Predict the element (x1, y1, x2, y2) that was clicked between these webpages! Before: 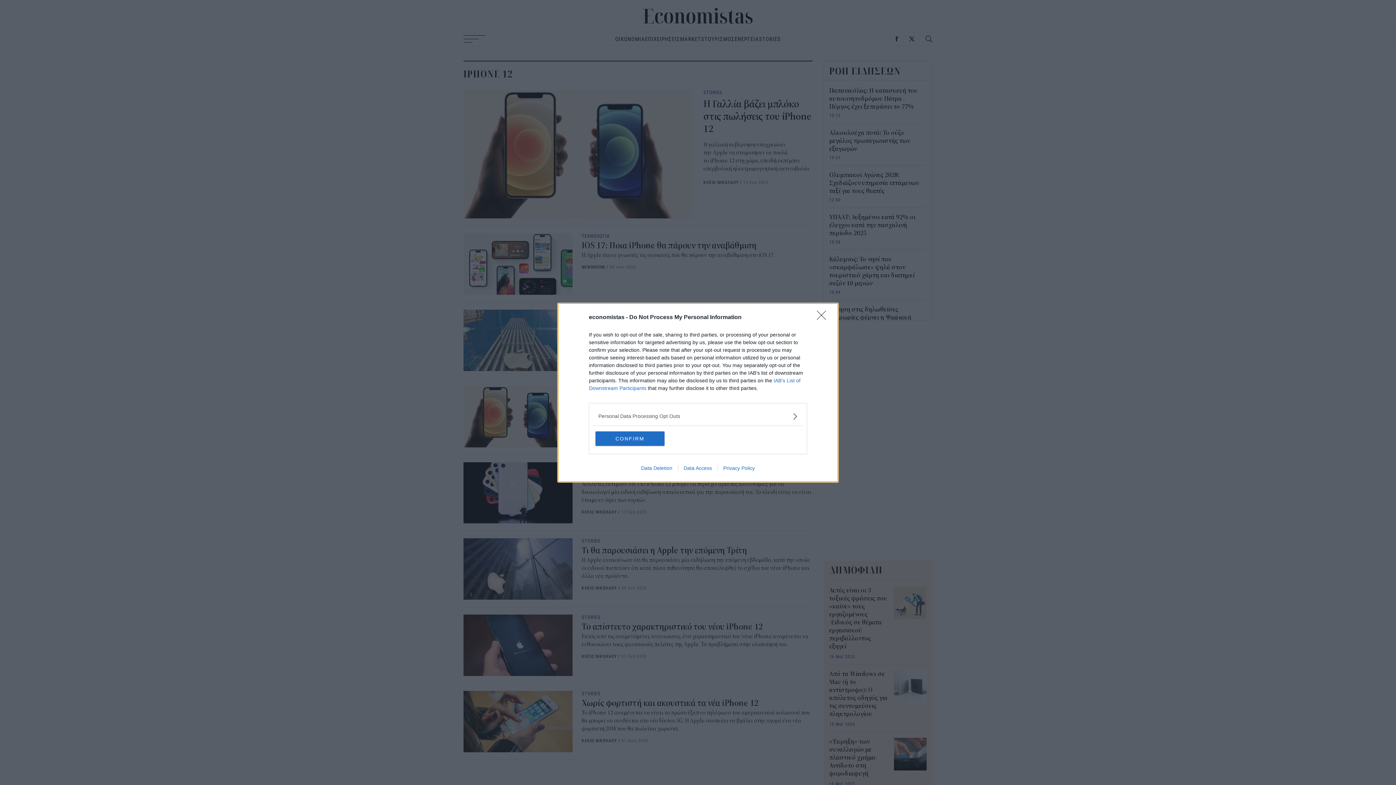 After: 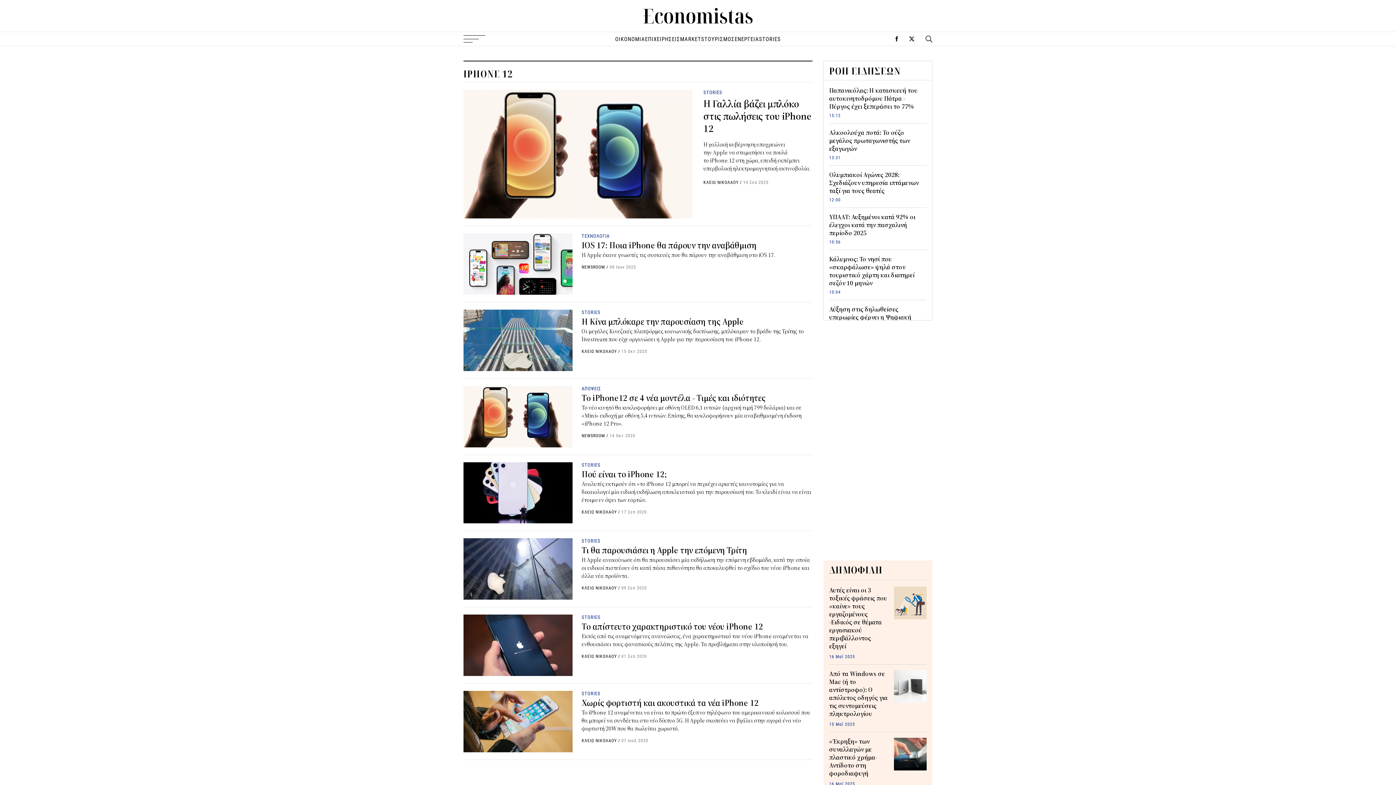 Action: label: Close bbox: (817, 310, 830, 324)